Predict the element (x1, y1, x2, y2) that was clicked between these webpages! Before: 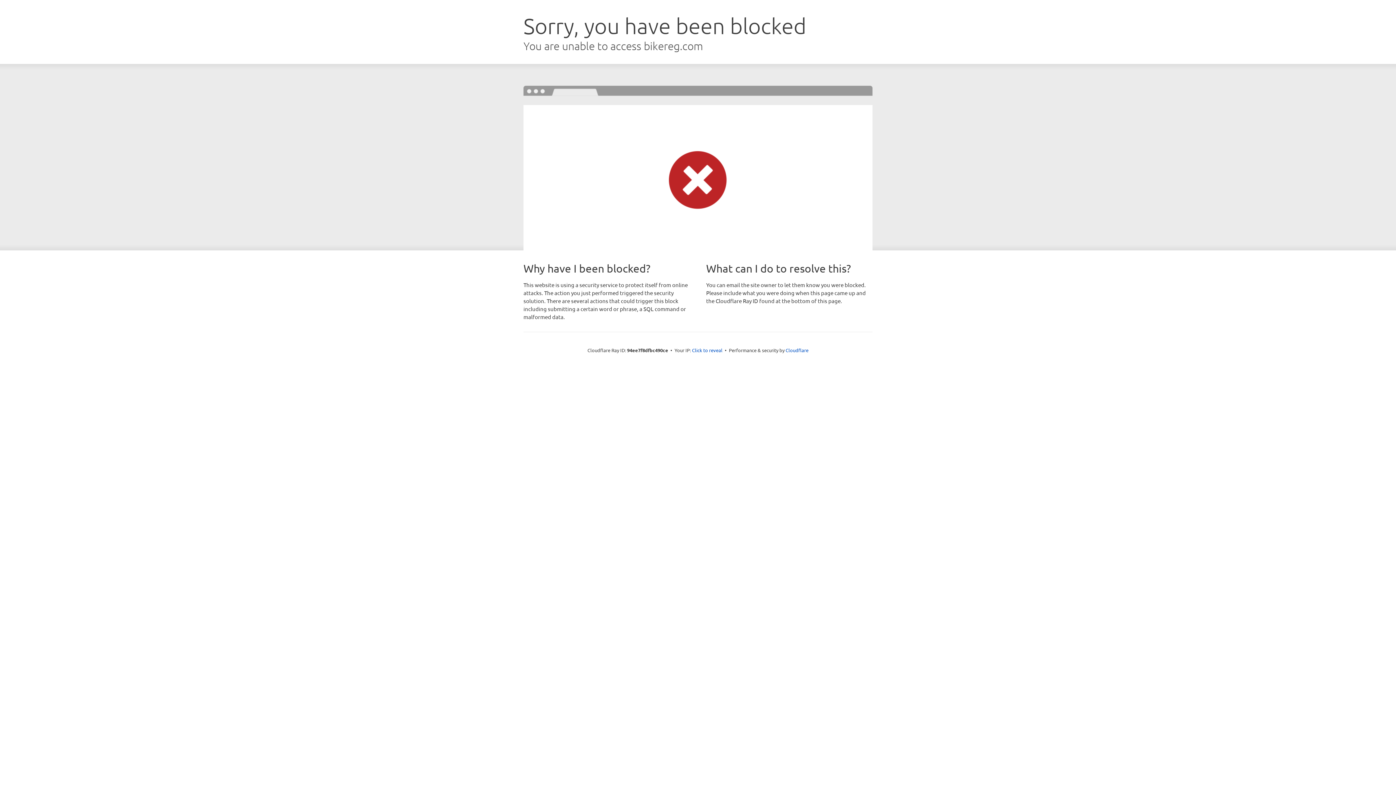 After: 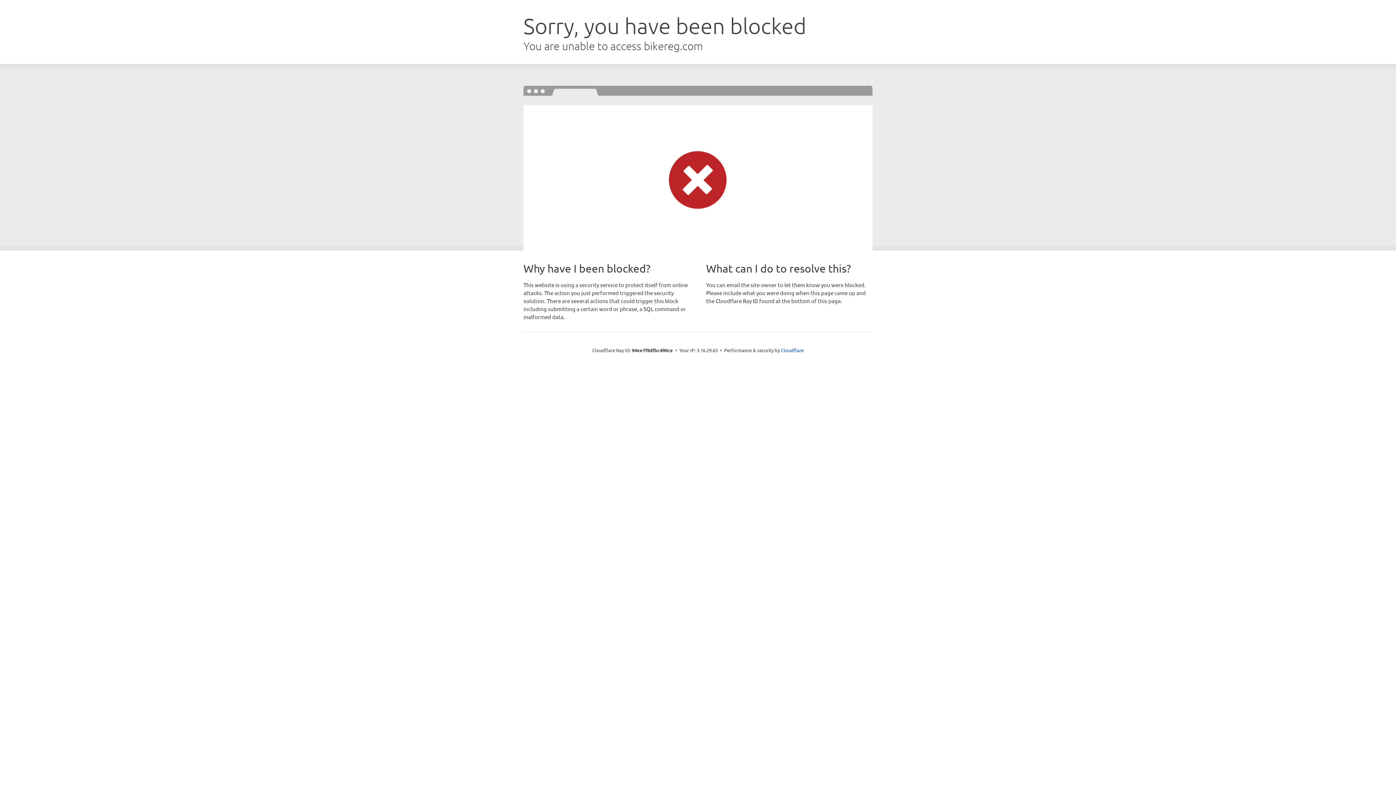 Action: label: Click to reveal bbox: (692, 346, 722, 353)